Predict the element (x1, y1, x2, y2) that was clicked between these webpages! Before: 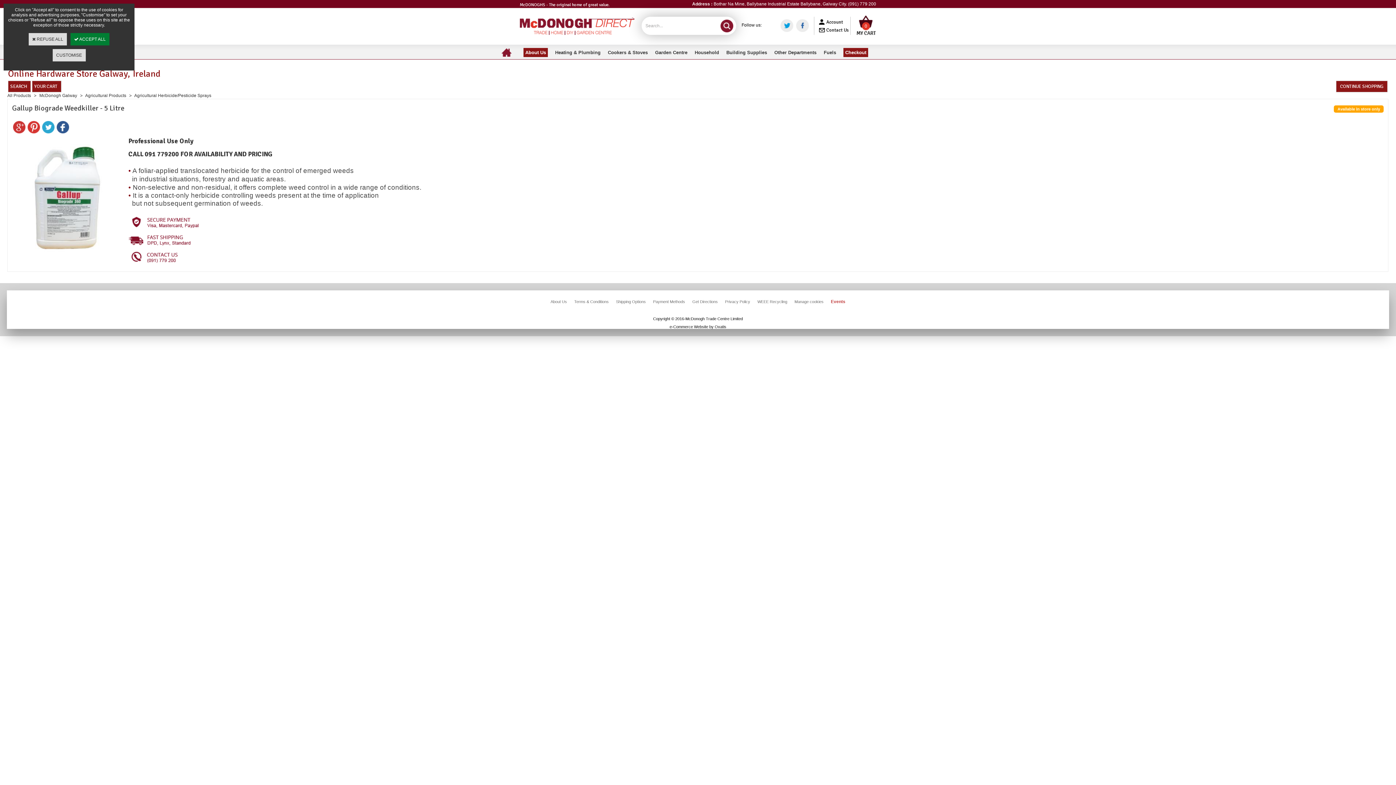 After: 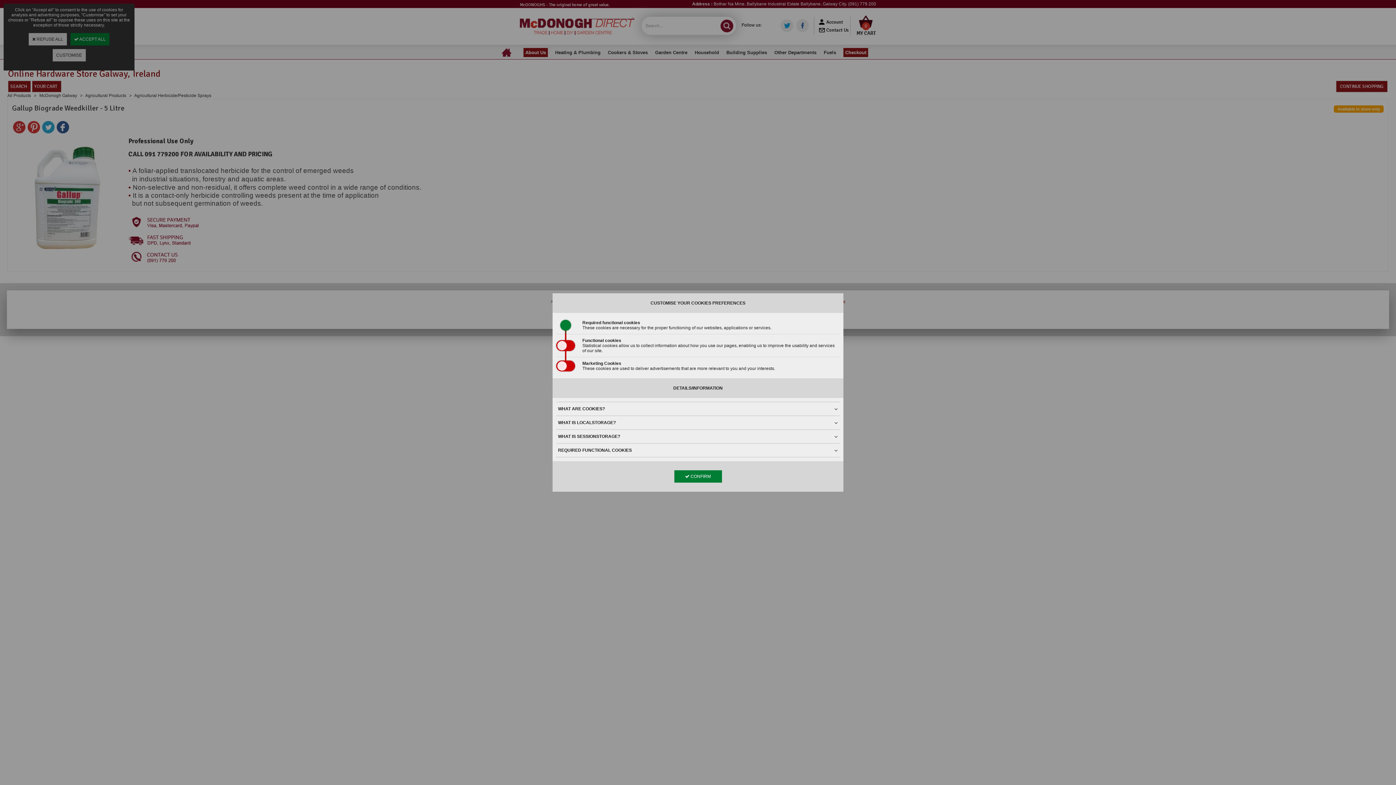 Action: label: CUSTOMISE bbox: (52, 49, 85, 61)